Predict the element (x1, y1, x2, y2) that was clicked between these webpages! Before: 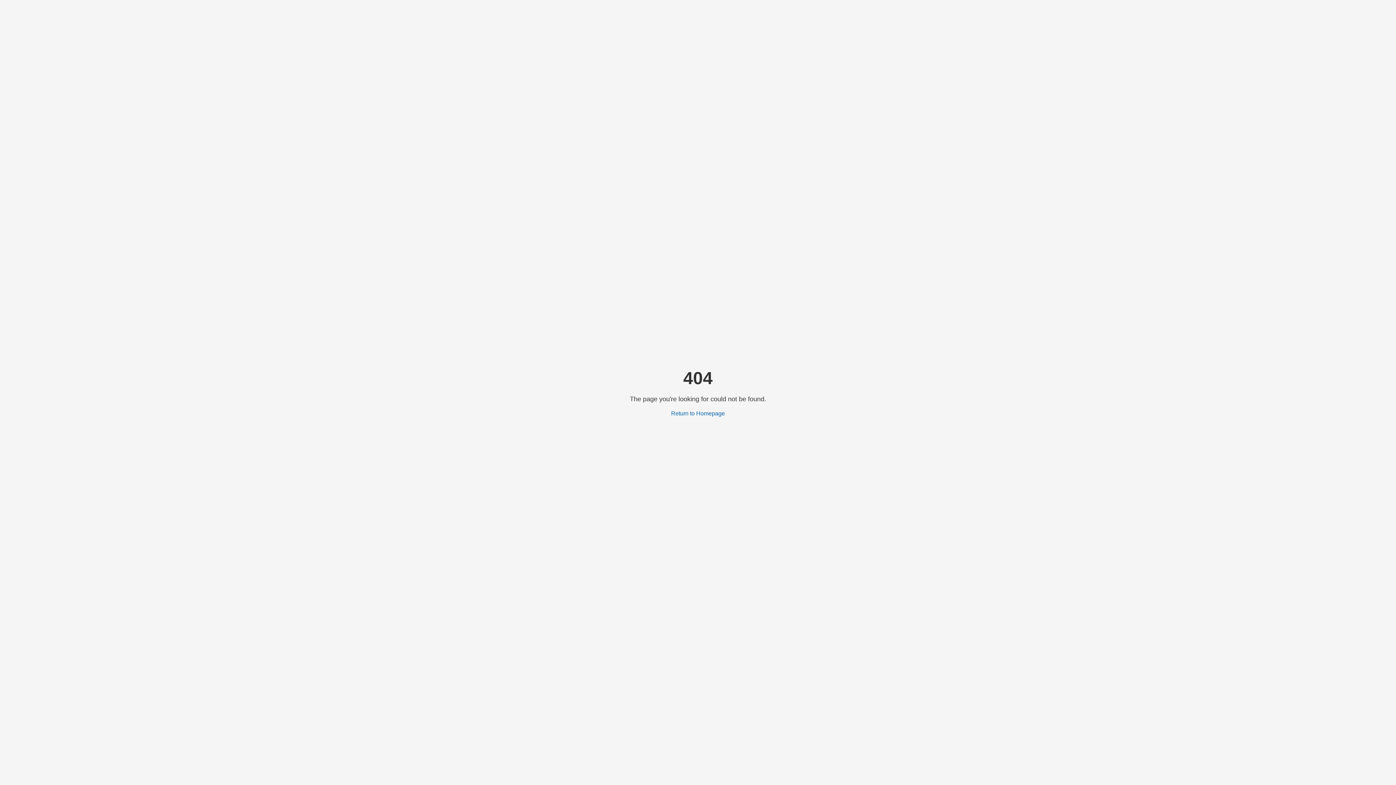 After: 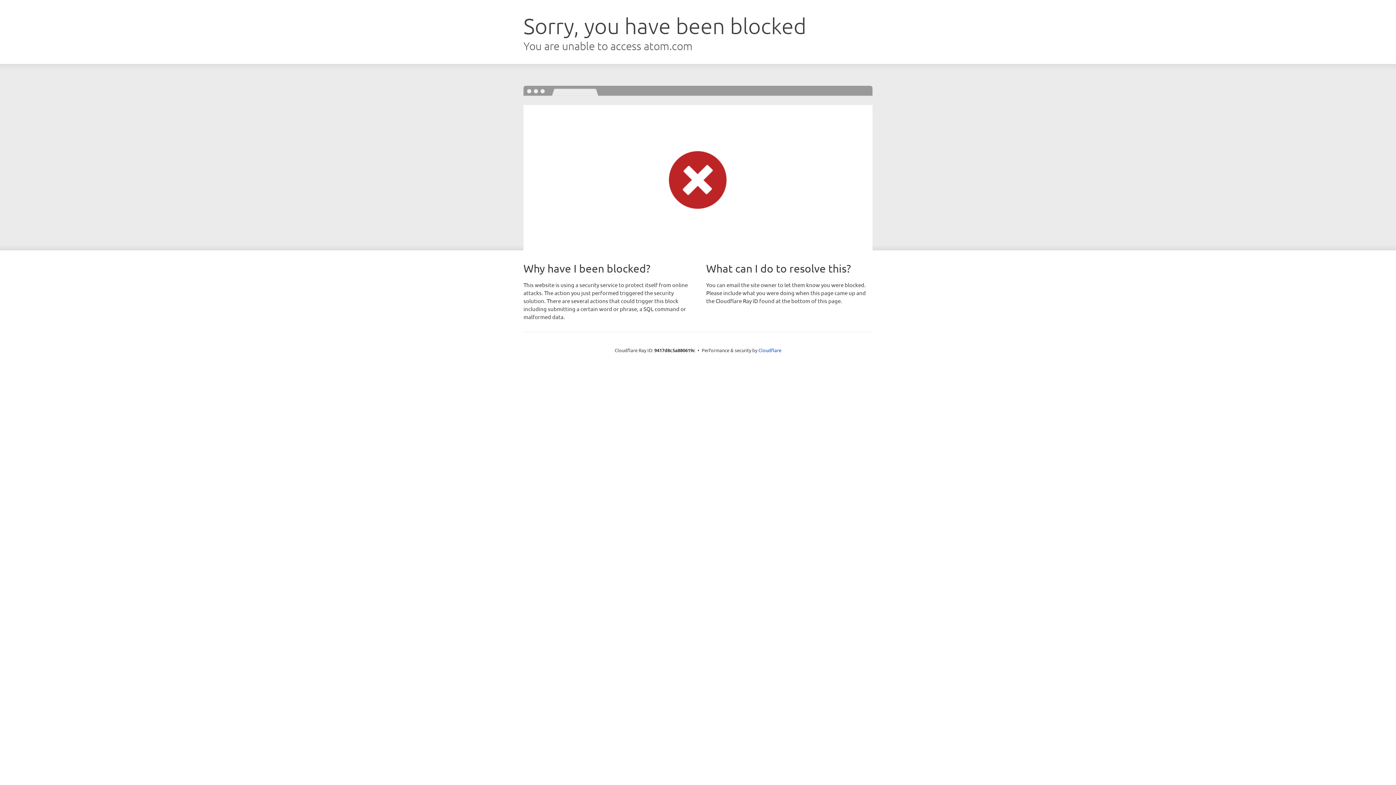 Action: bbox: (671, 410, 725, 416) label: Return to Homepage